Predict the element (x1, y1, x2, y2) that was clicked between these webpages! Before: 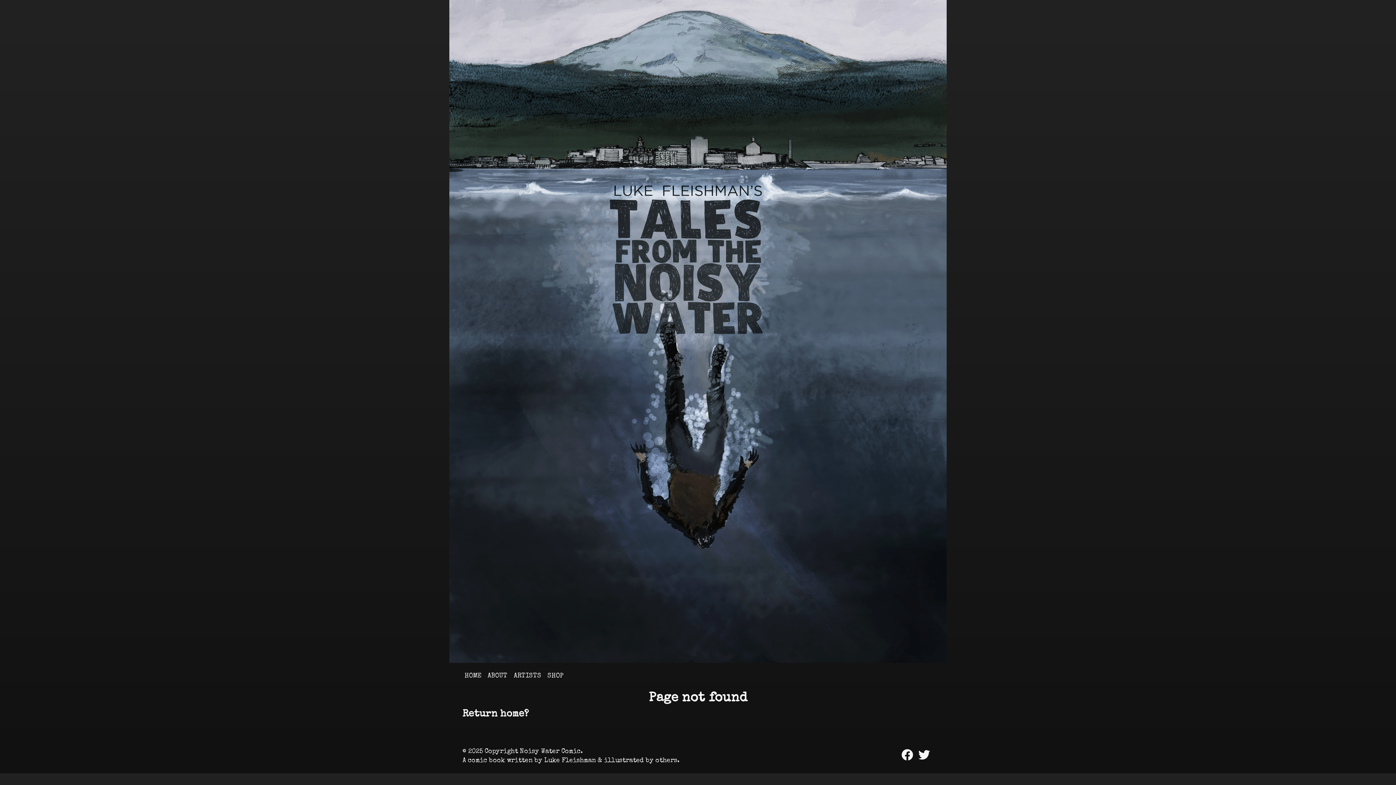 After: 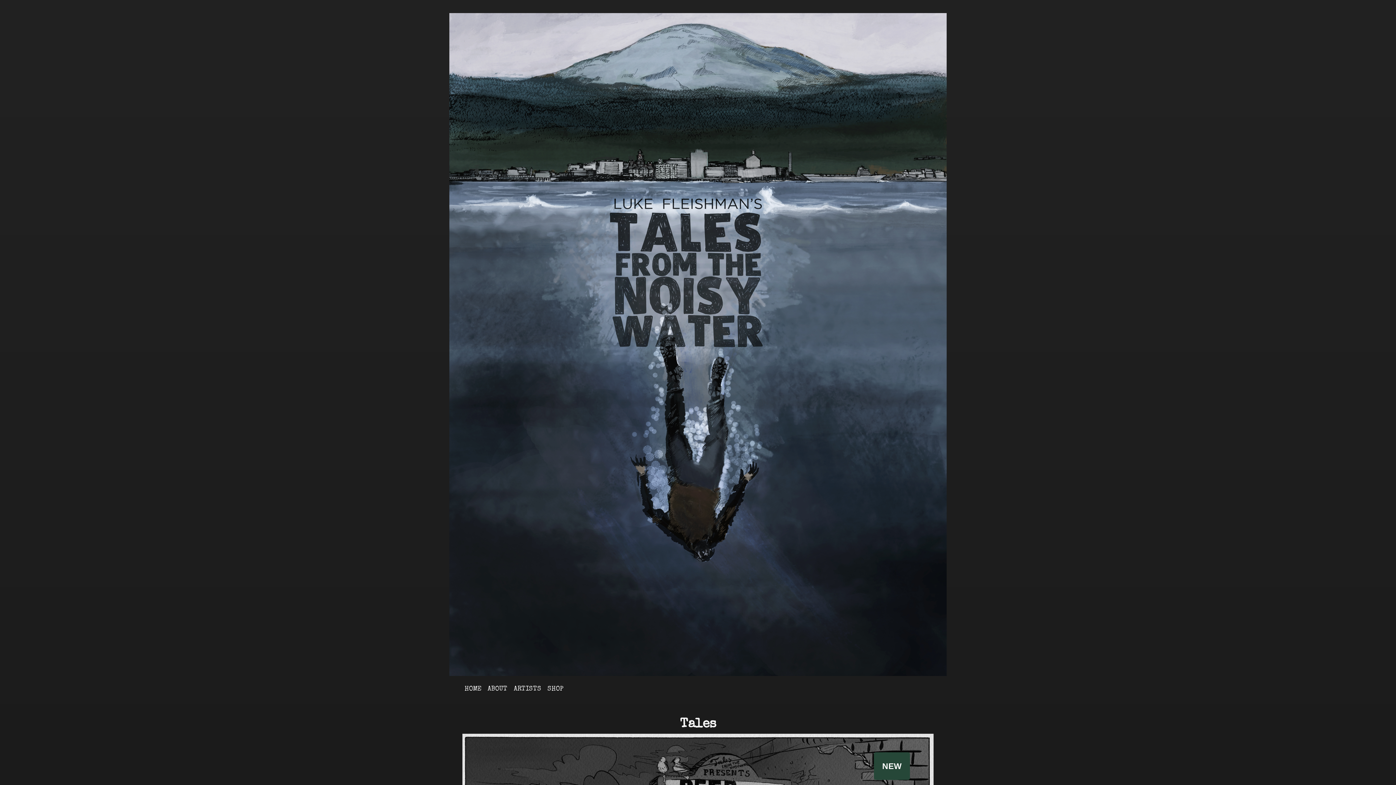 Action: bbox: (462, 709, 529, 719) label: Return home?